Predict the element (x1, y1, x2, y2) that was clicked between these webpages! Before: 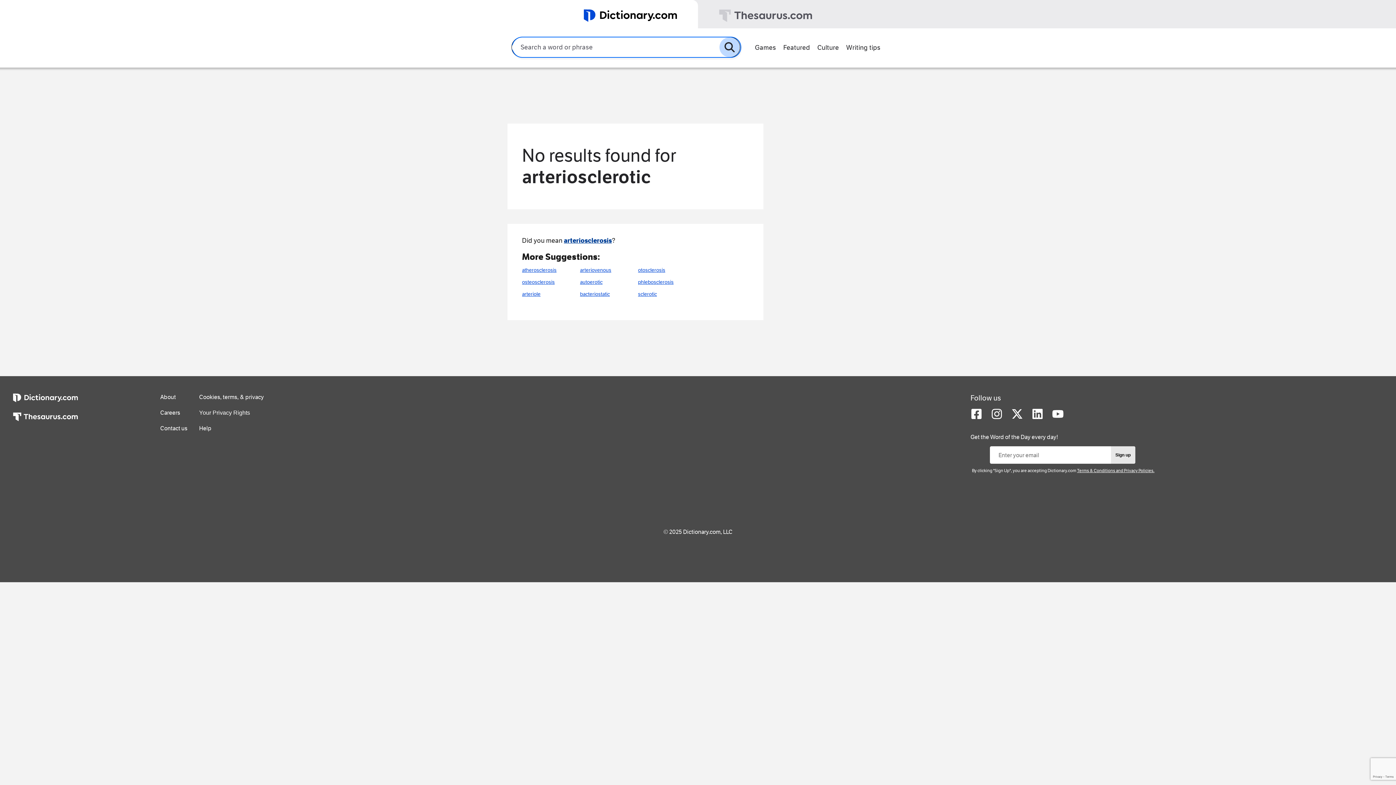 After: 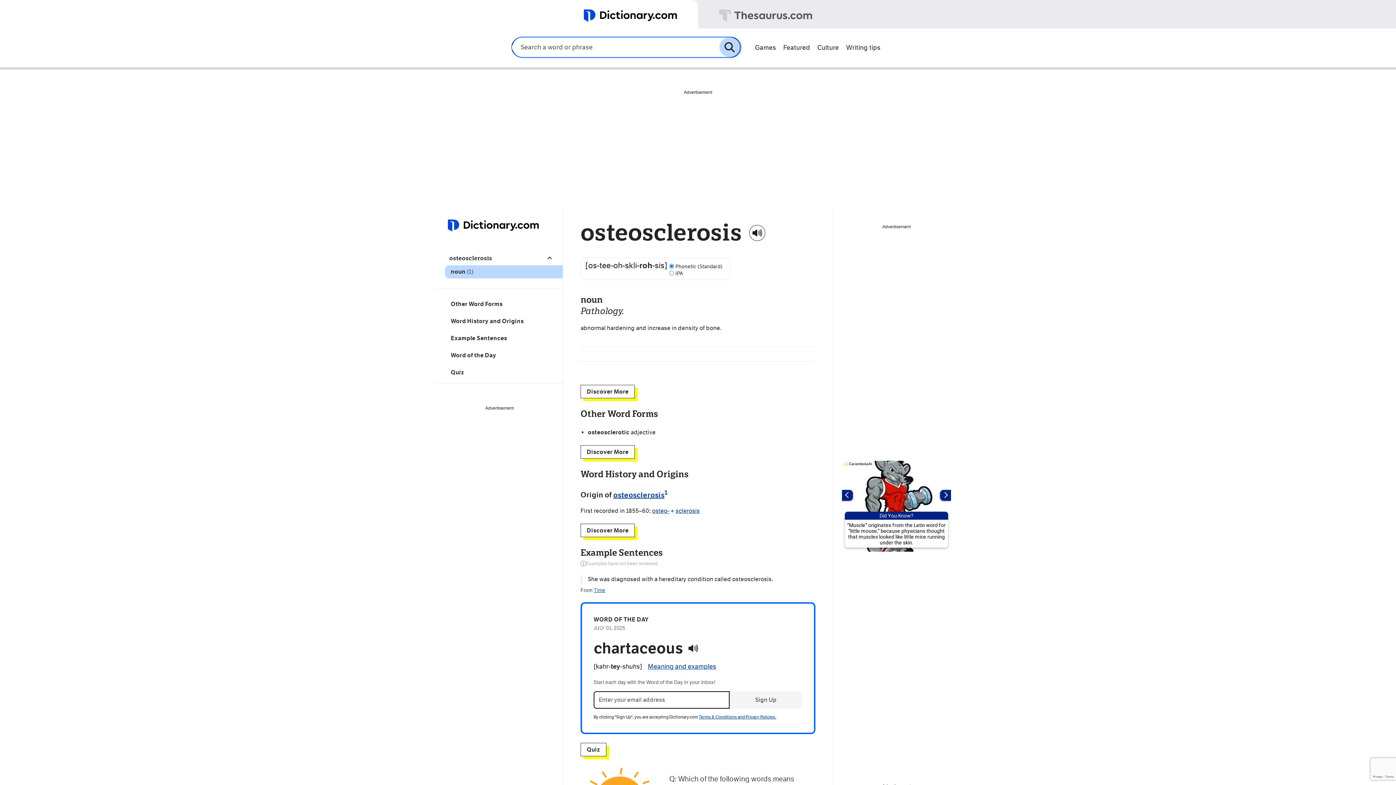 Action: label: osteosclerosis bbox: (522, 276, 560, 288)